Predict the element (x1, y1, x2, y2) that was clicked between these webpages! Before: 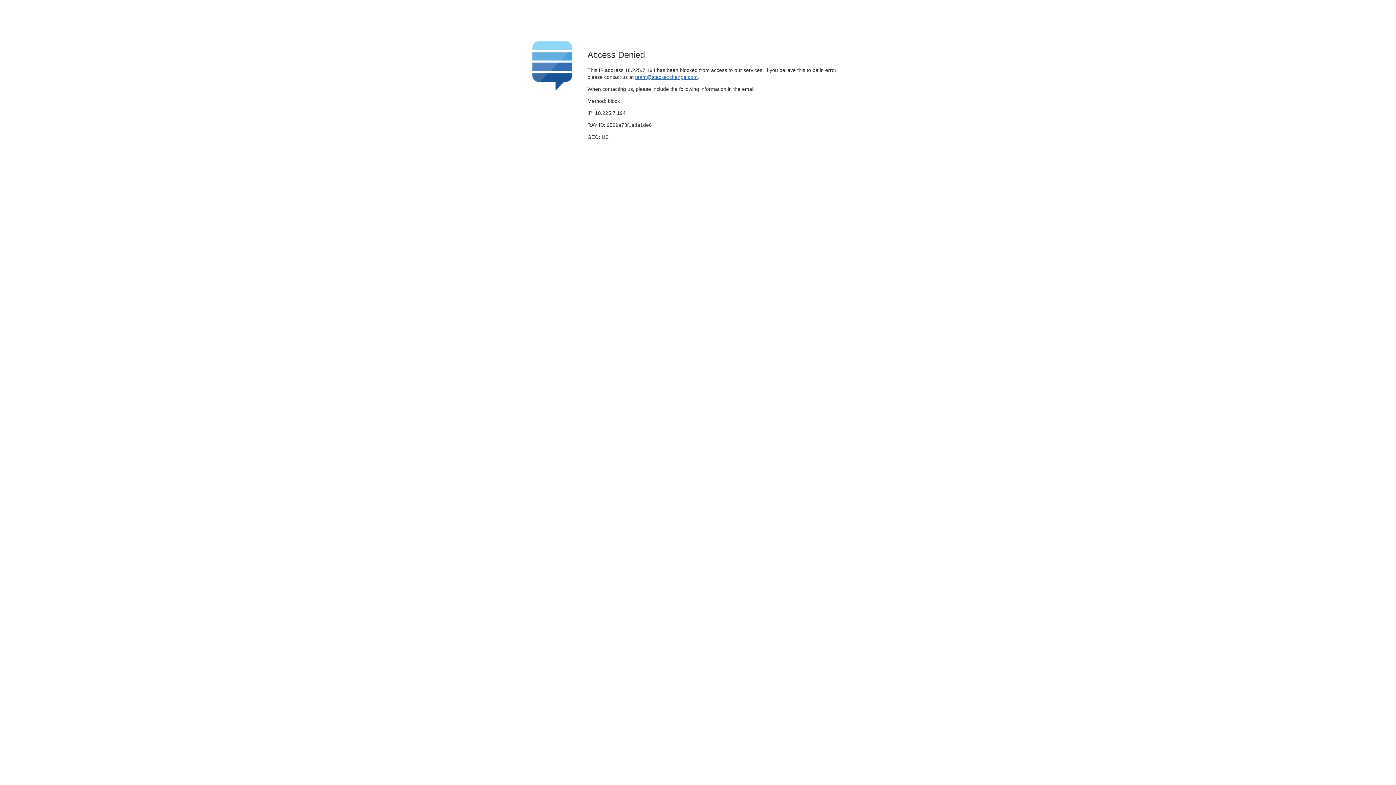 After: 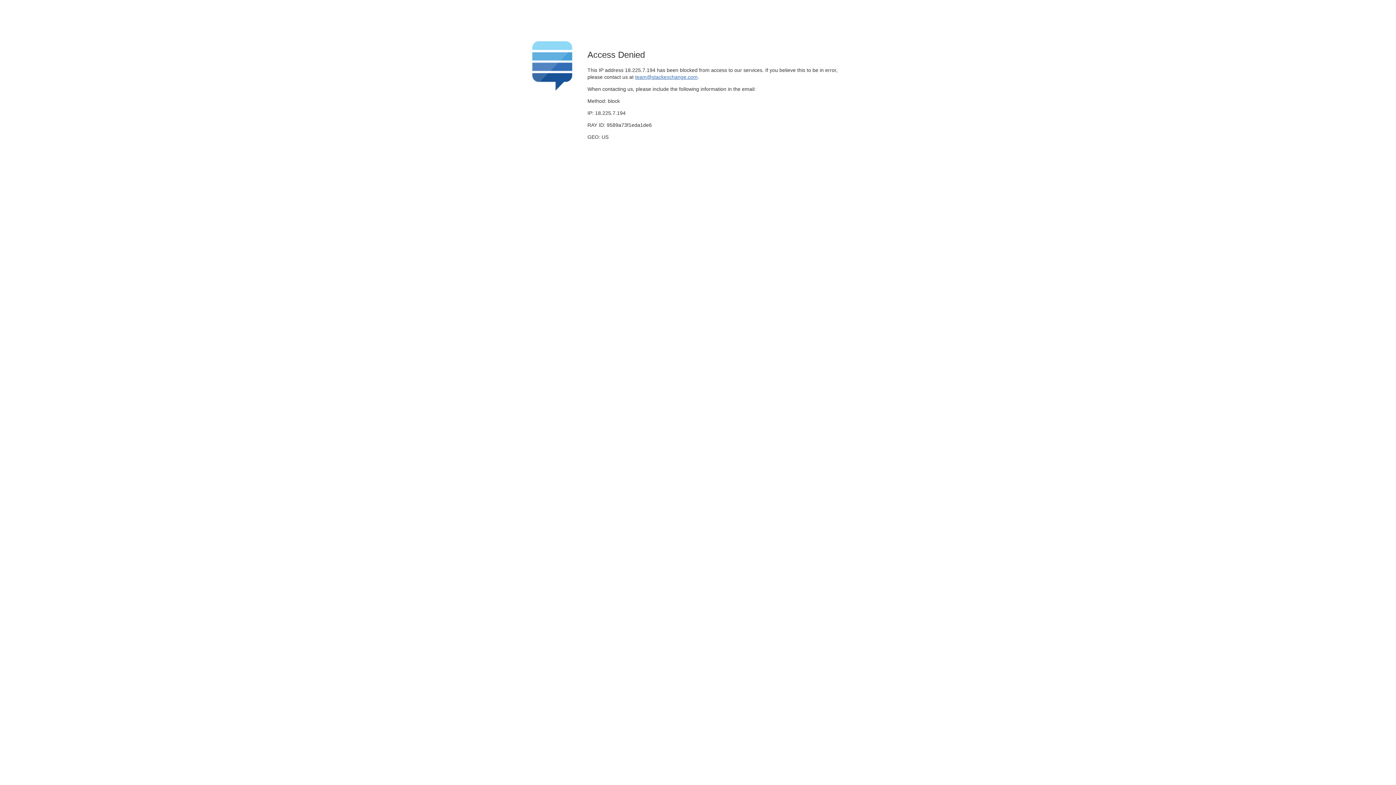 Action: label: team@stackexchange.com bbox: (635, 74, 697, 79)